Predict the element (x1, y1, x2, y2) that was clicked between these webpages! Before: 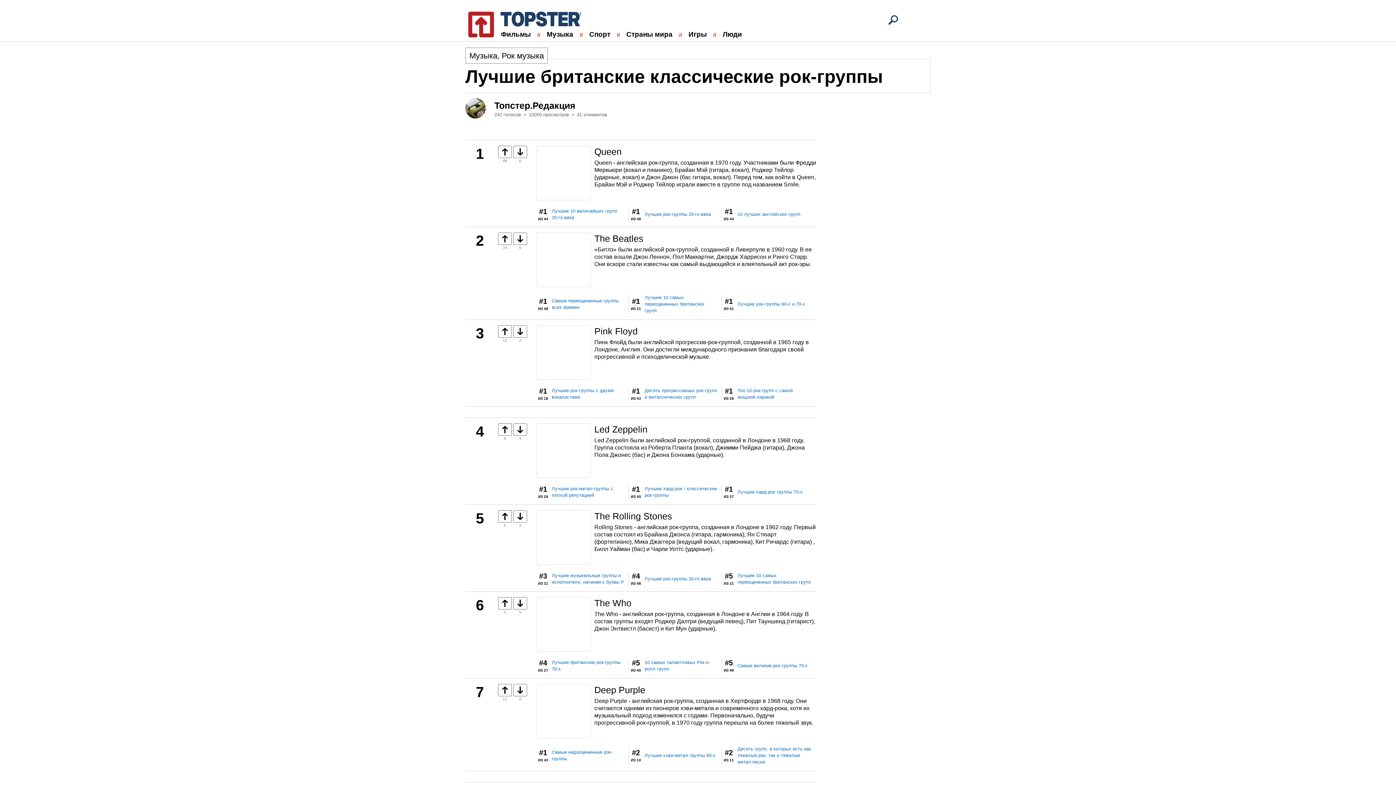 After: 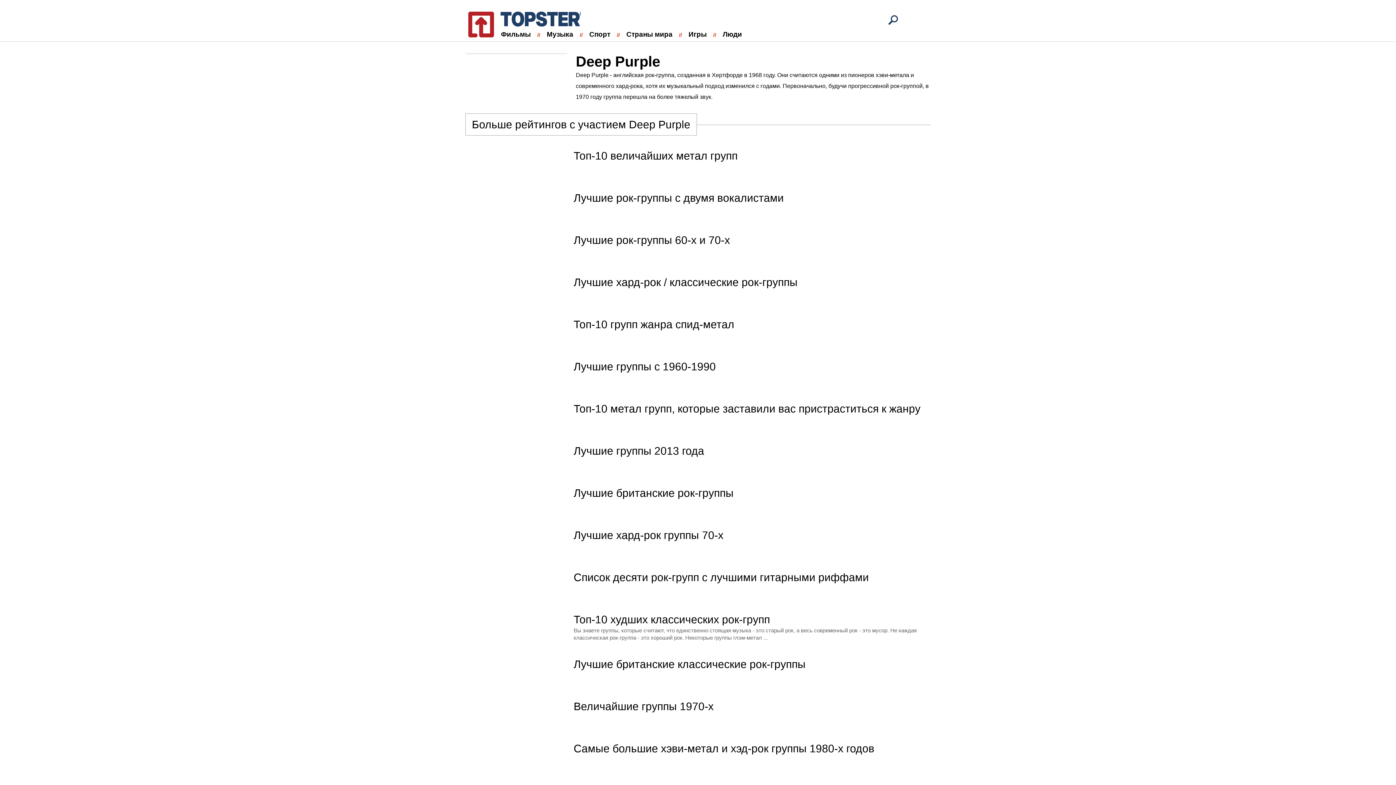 Action: label: Deep Purple bbox: (594, 684, 816, 696)